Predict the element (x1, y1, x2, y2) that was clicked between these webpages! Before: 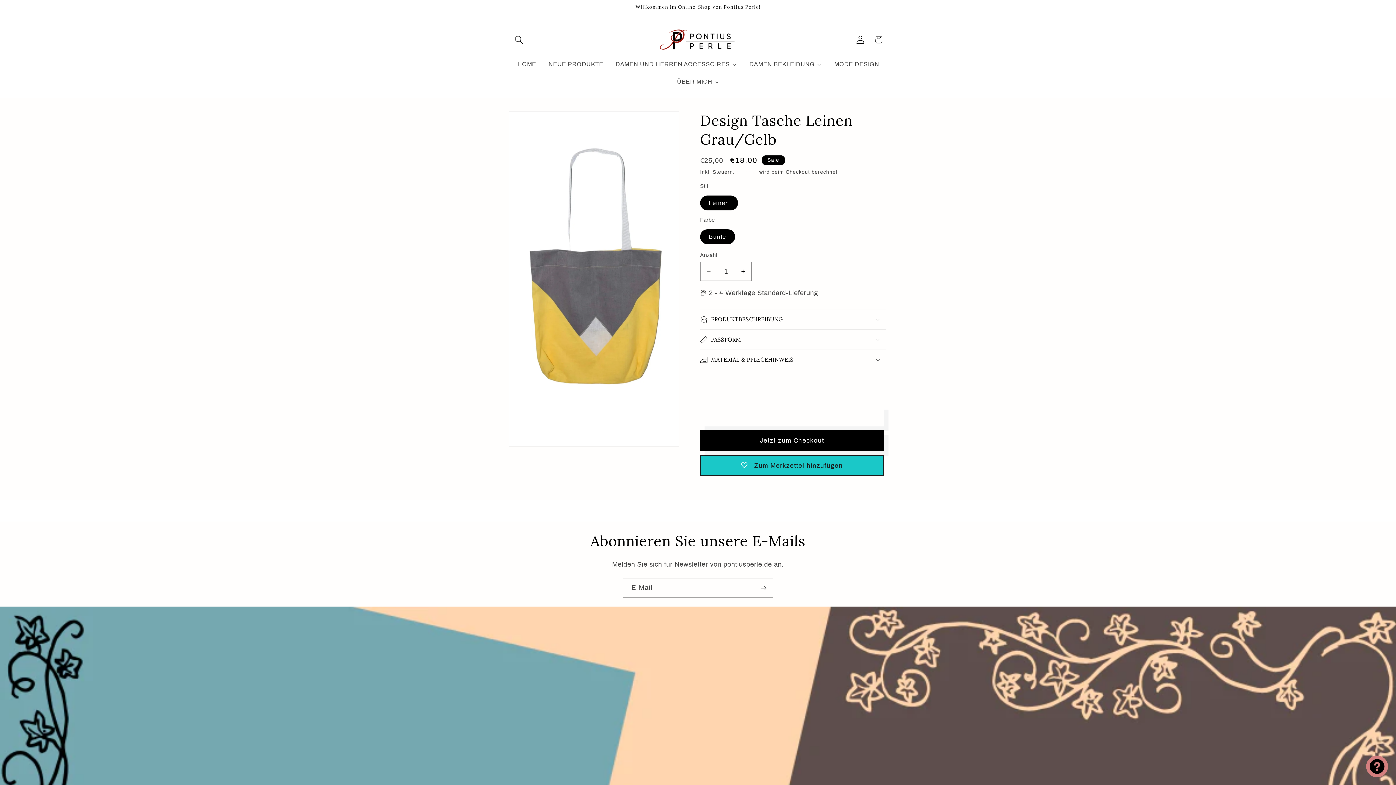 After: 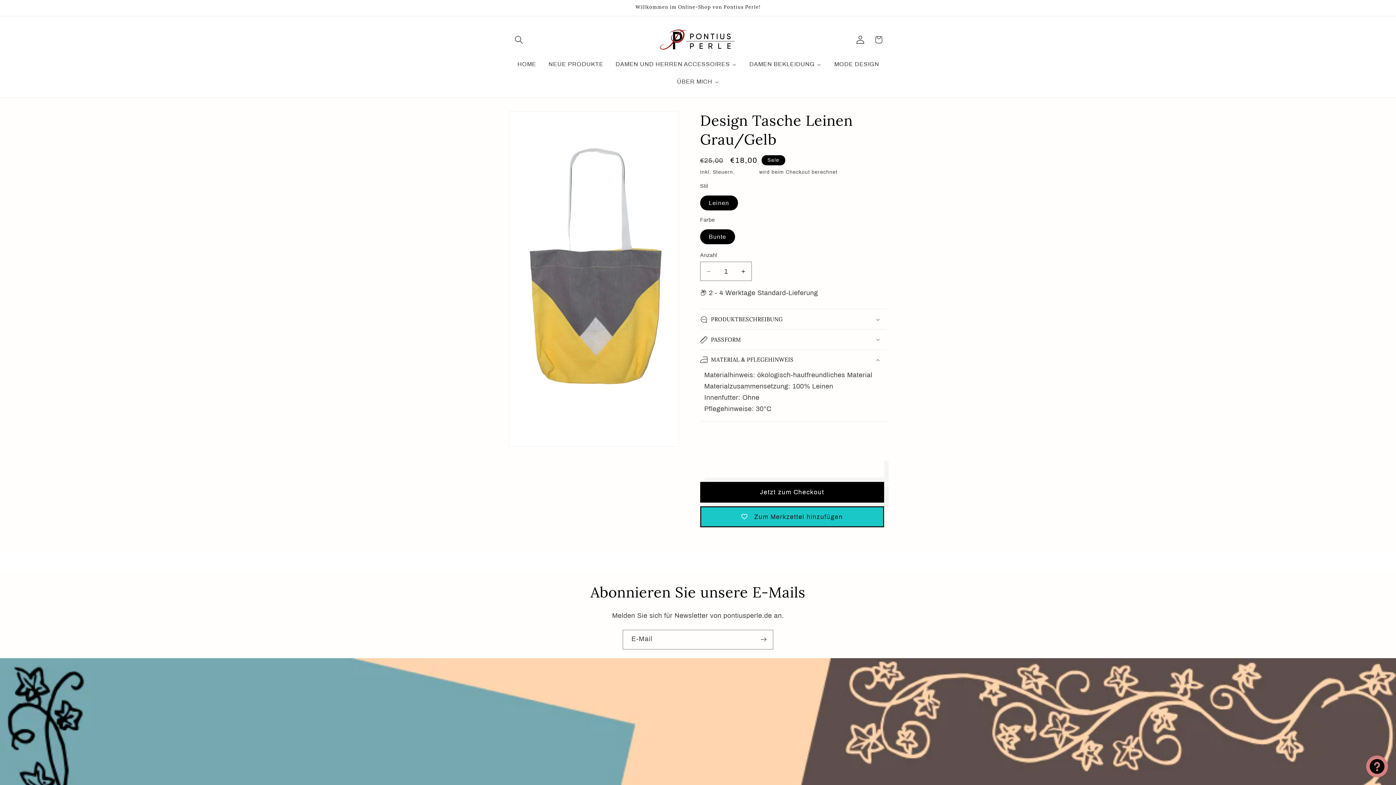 Action: label: MATERIAL & PFLEGEHINWEIS bbox: (700, 350, 886, 369)